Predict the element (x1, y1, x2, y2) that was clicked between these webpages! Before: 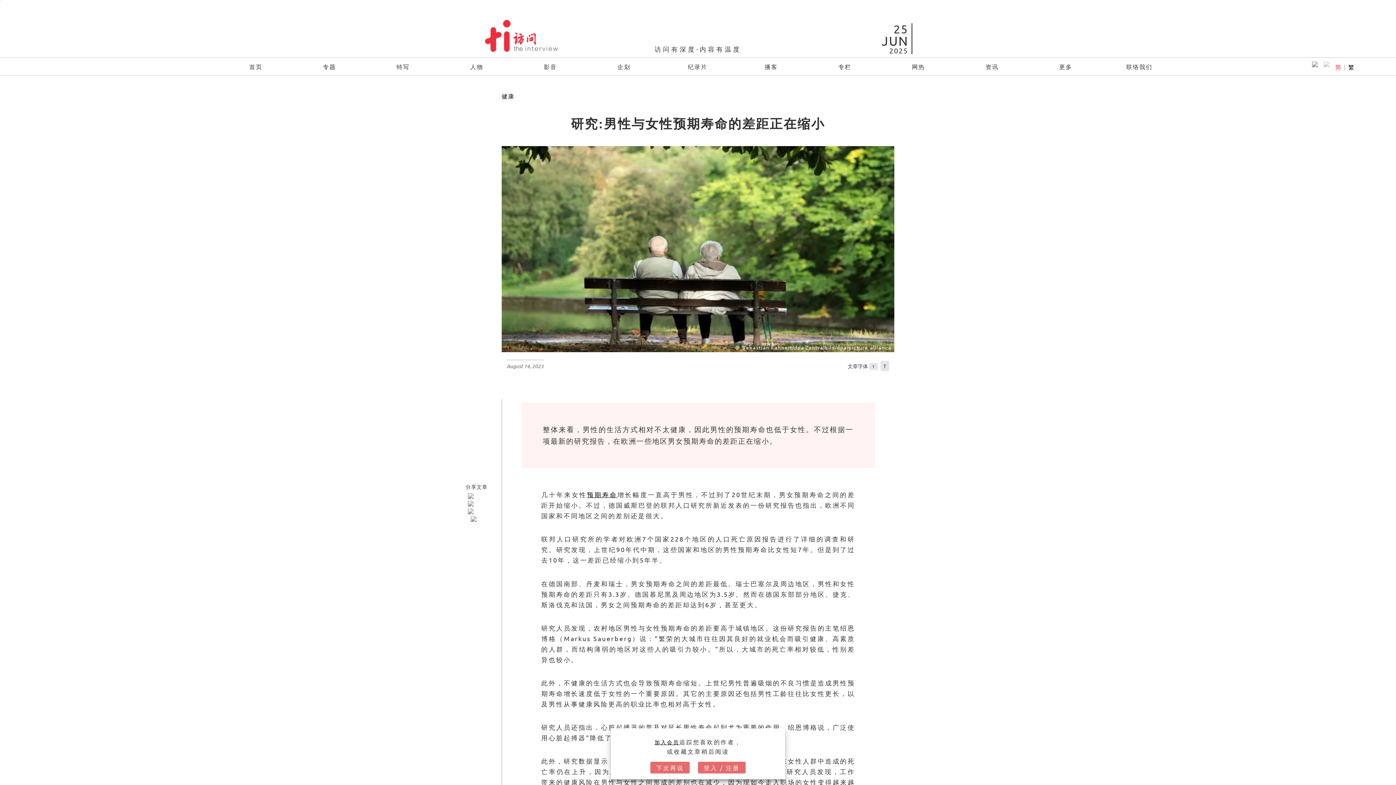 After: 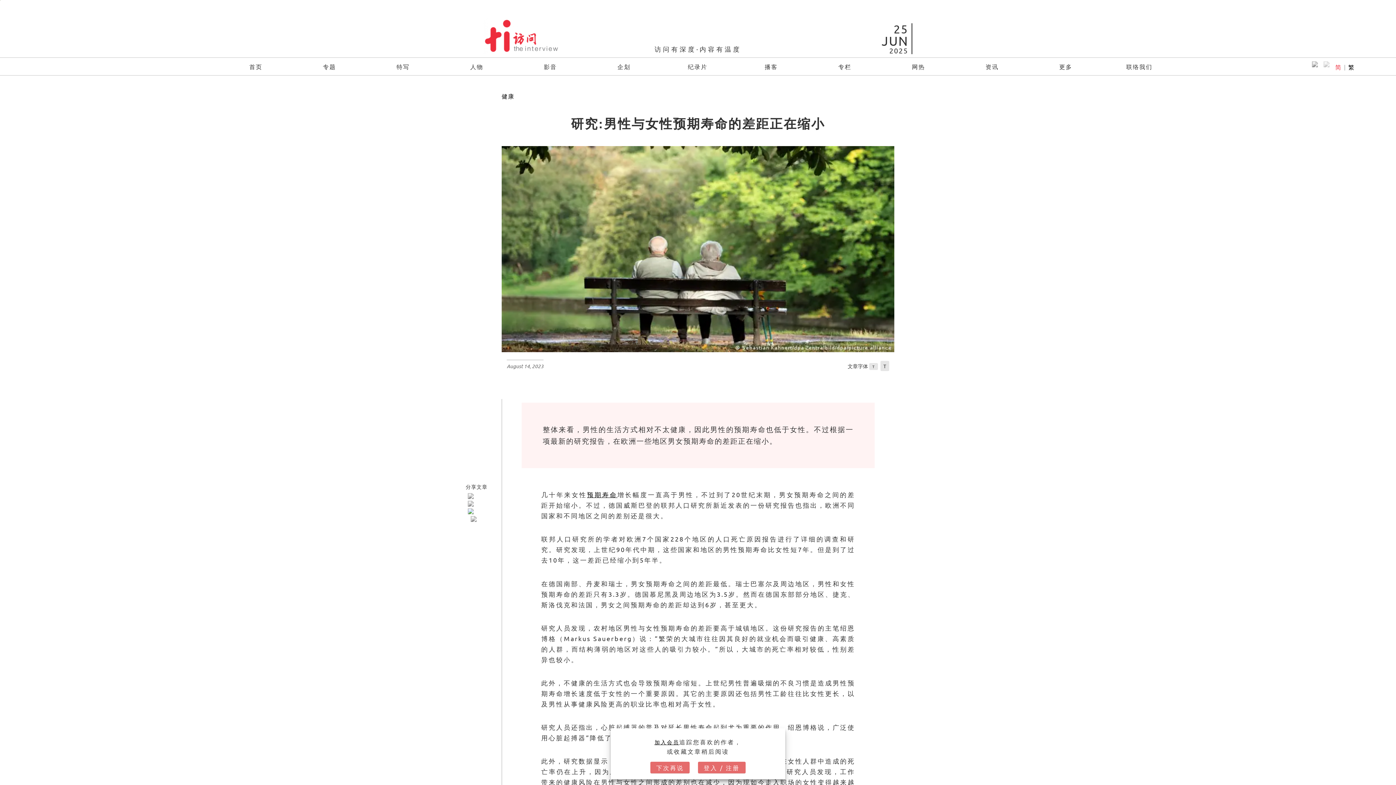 Action: bbox: (465, 508, 487, 514)